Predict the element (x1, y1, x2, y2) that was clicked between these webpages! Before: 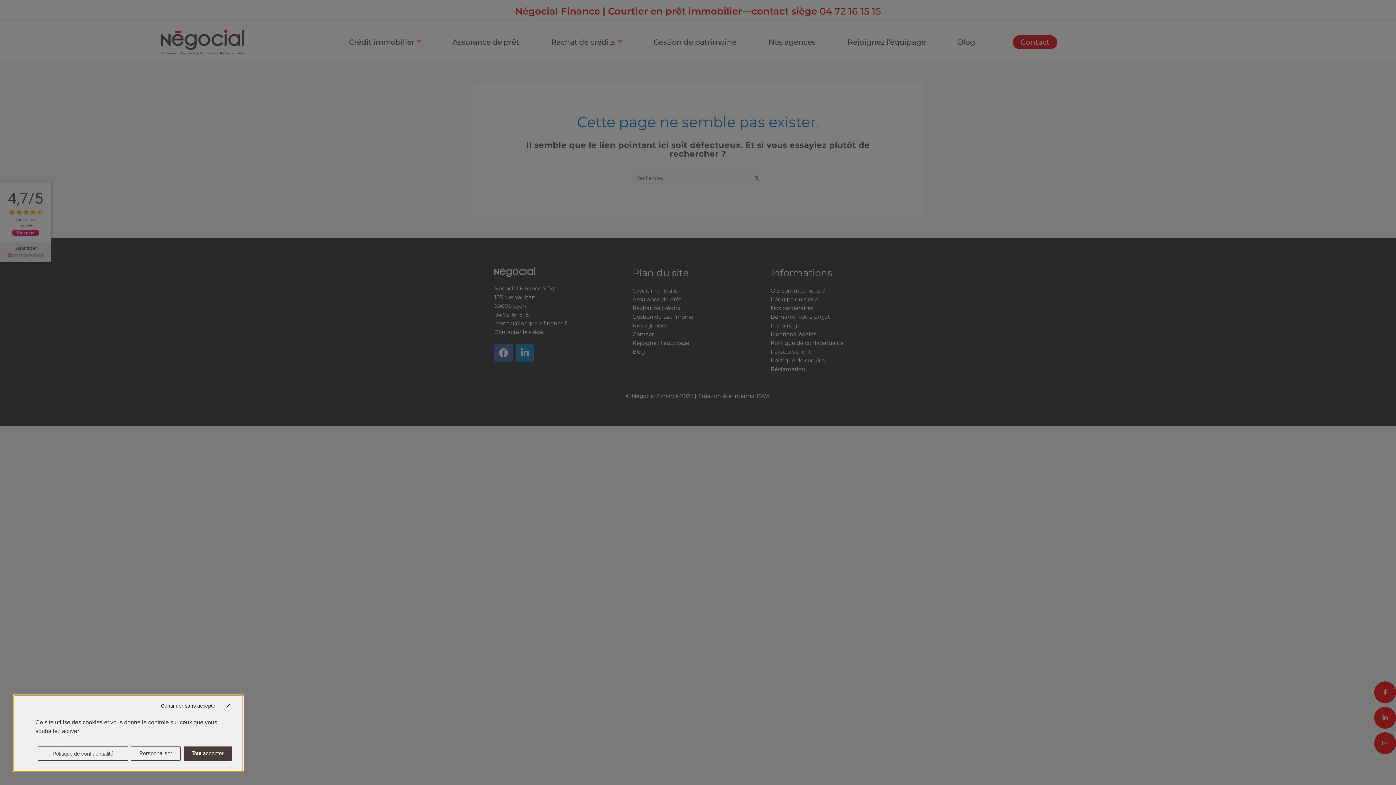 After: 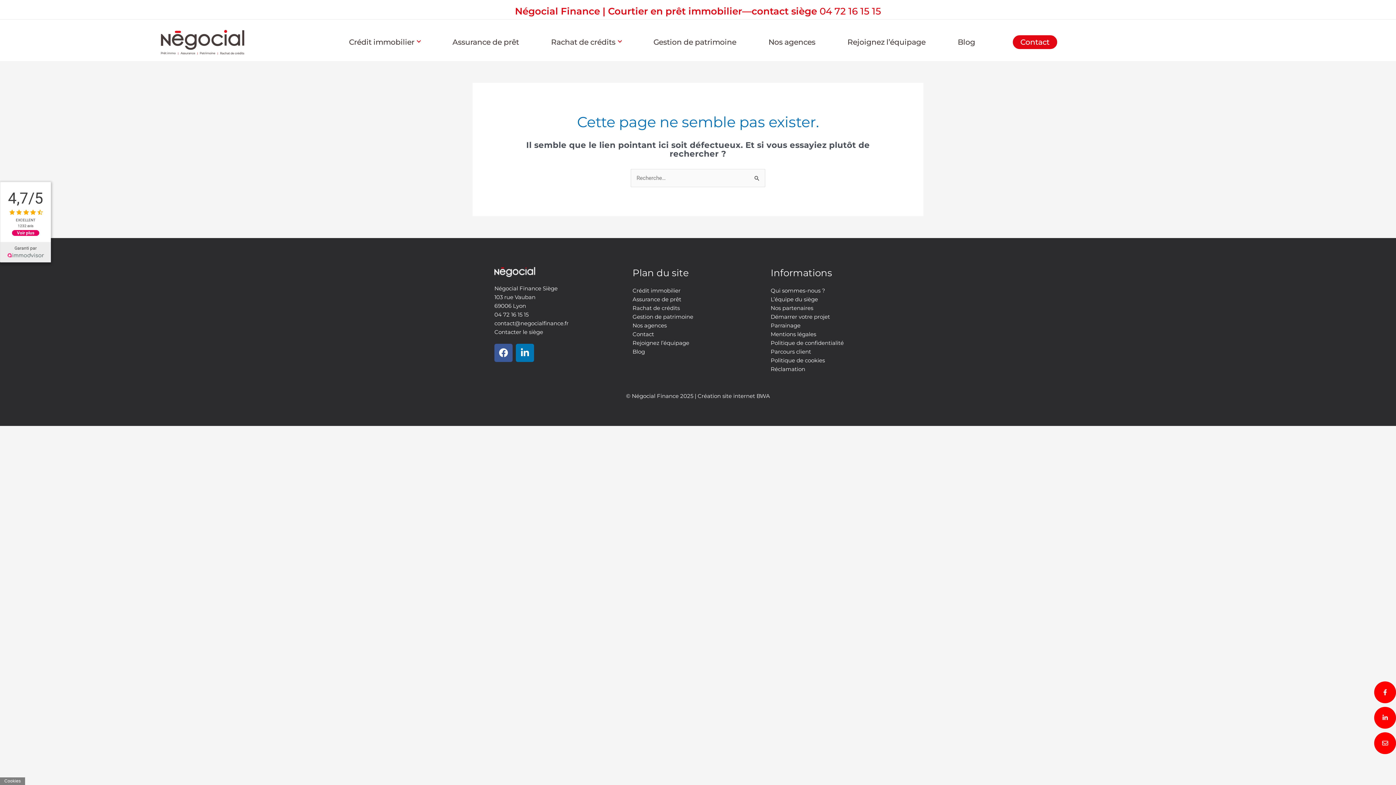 Action: bbox: (183, 746, 231, 760) label: Cookies : Tout accepter